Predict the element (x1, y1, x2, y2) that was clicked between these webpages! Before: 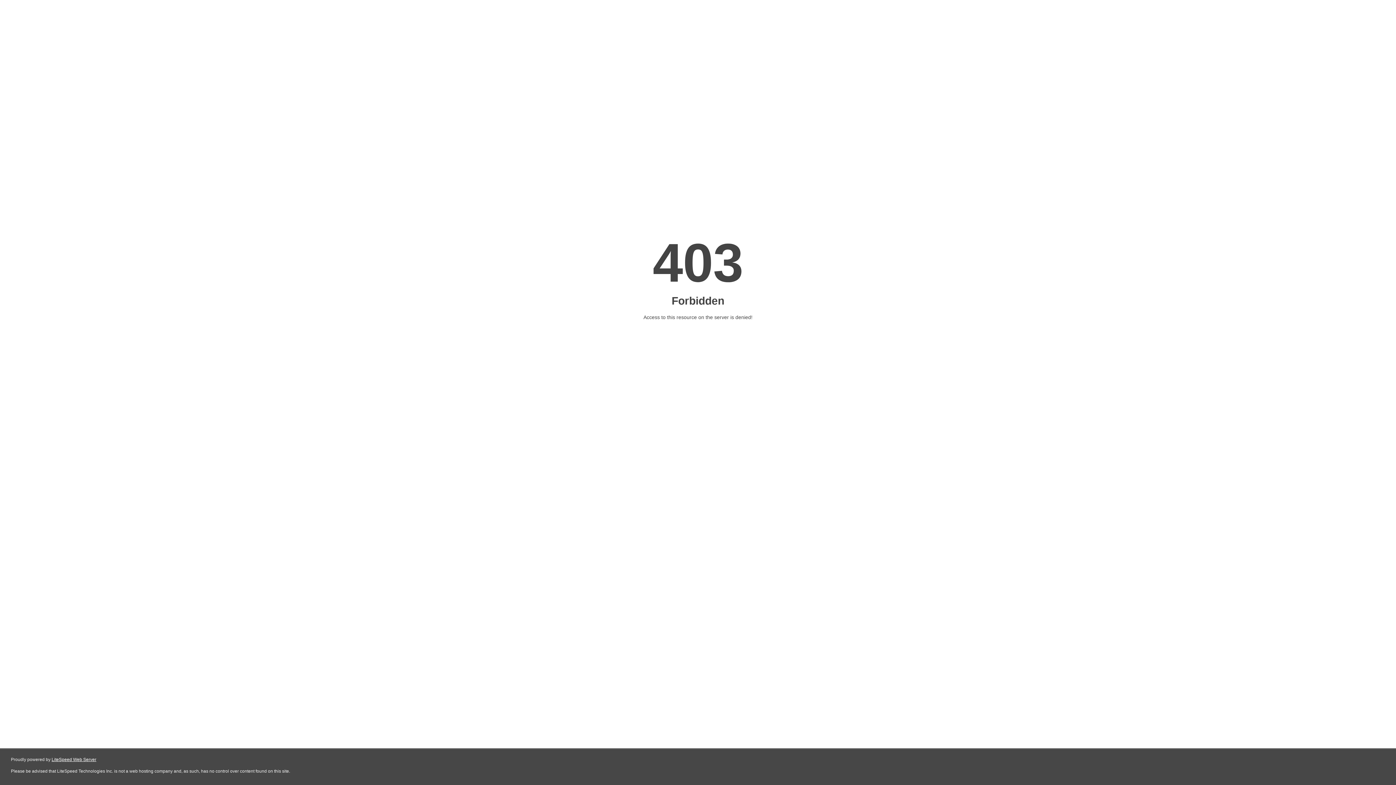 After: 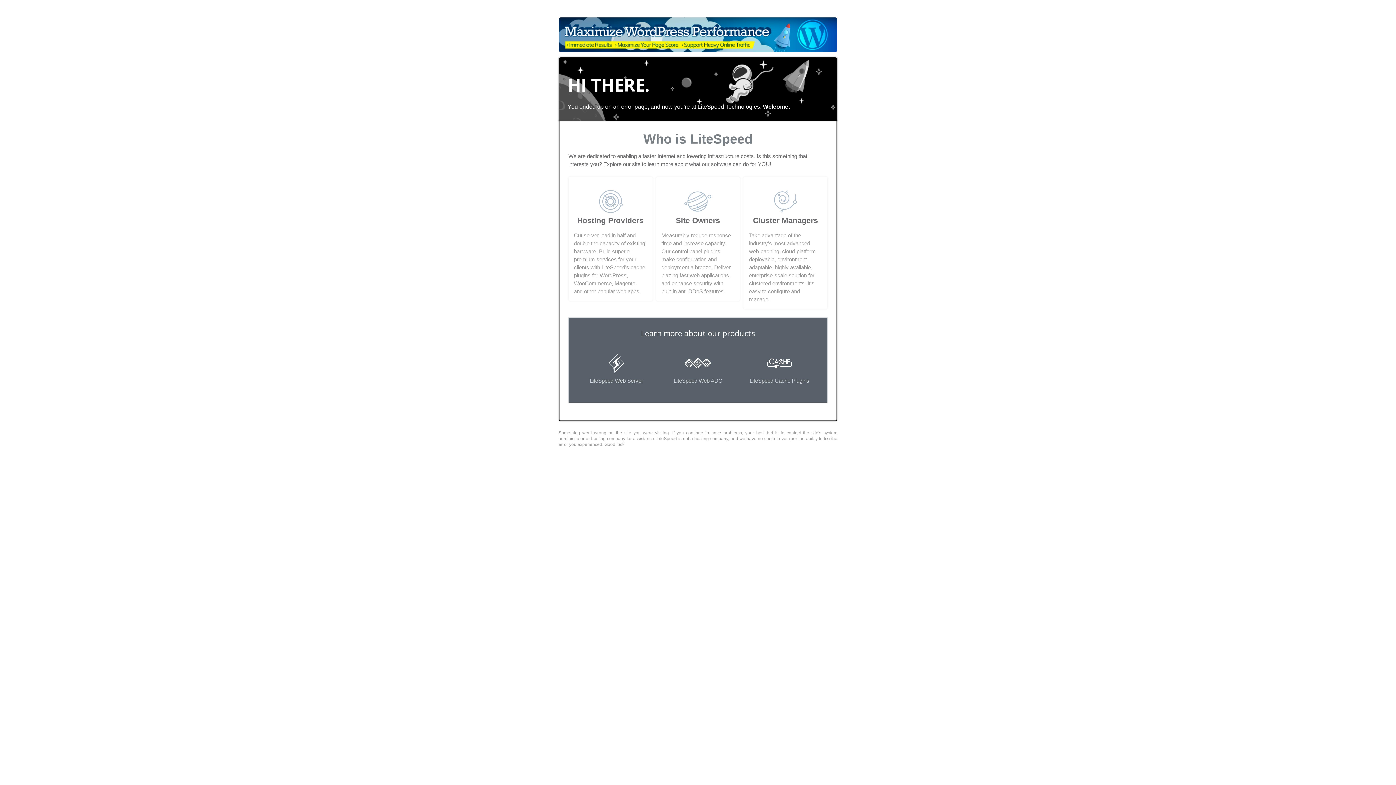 Action: bbox: (51, 757, 96, 762) label: LiteSpeed Web Server